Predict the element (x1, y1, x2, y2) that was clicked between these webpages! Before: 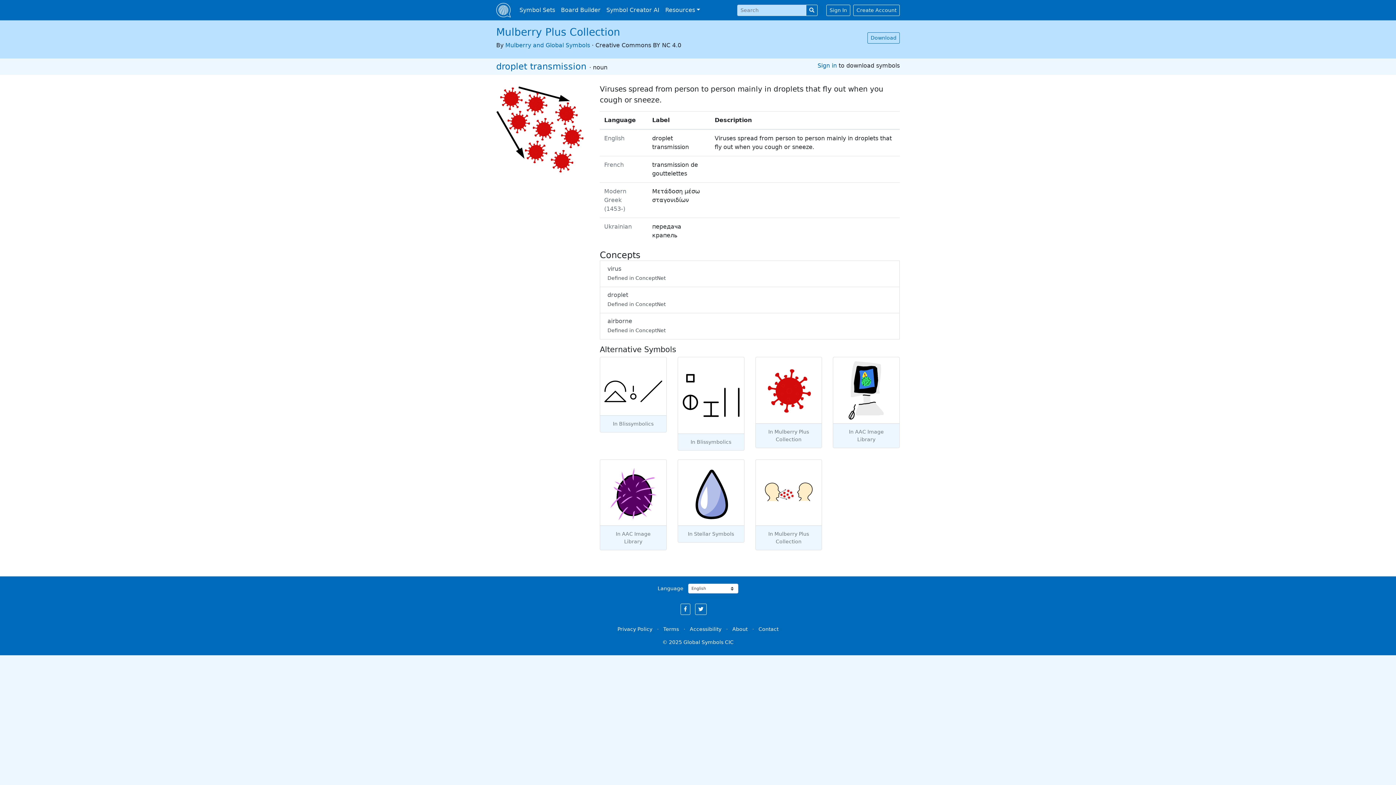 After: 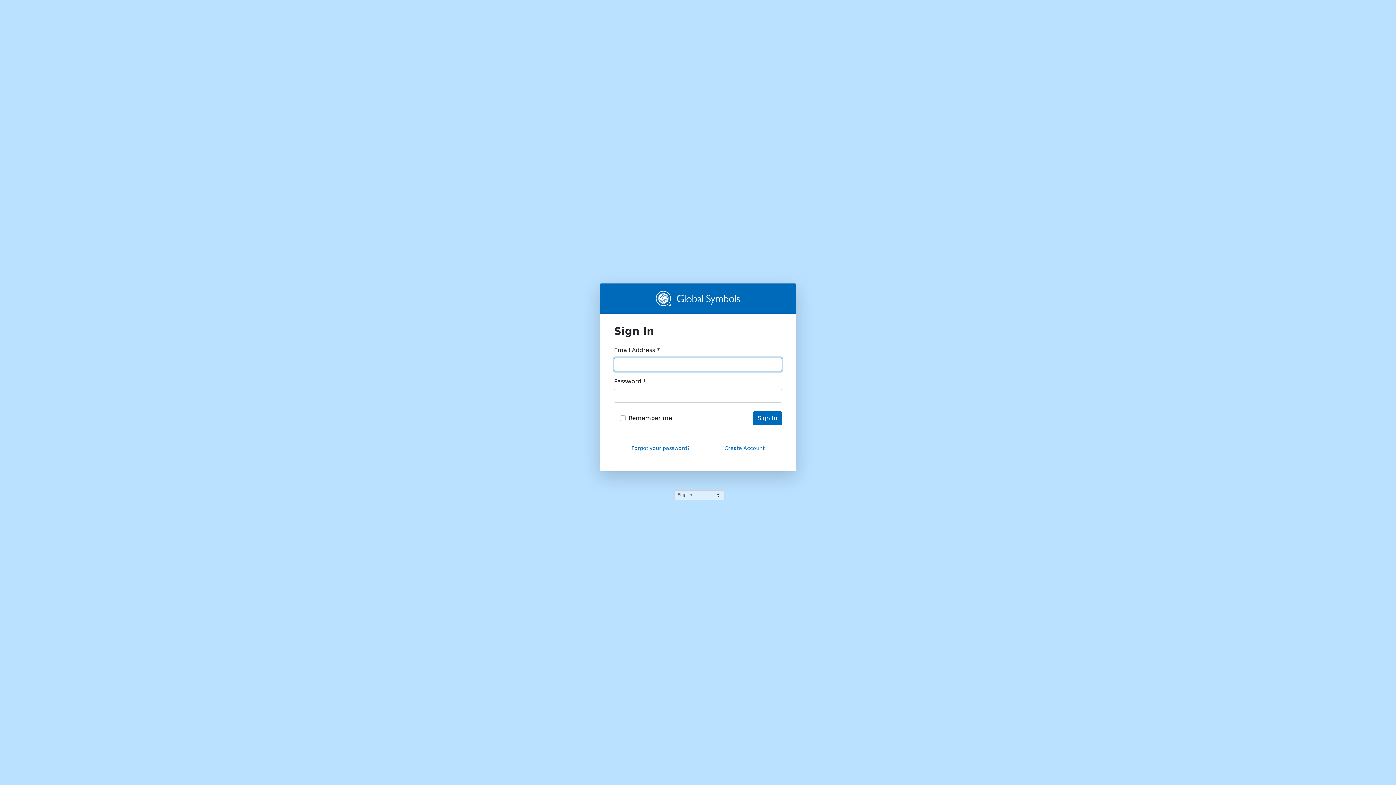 Action: bbox: (817, 62, 837, 69) label: Sign in